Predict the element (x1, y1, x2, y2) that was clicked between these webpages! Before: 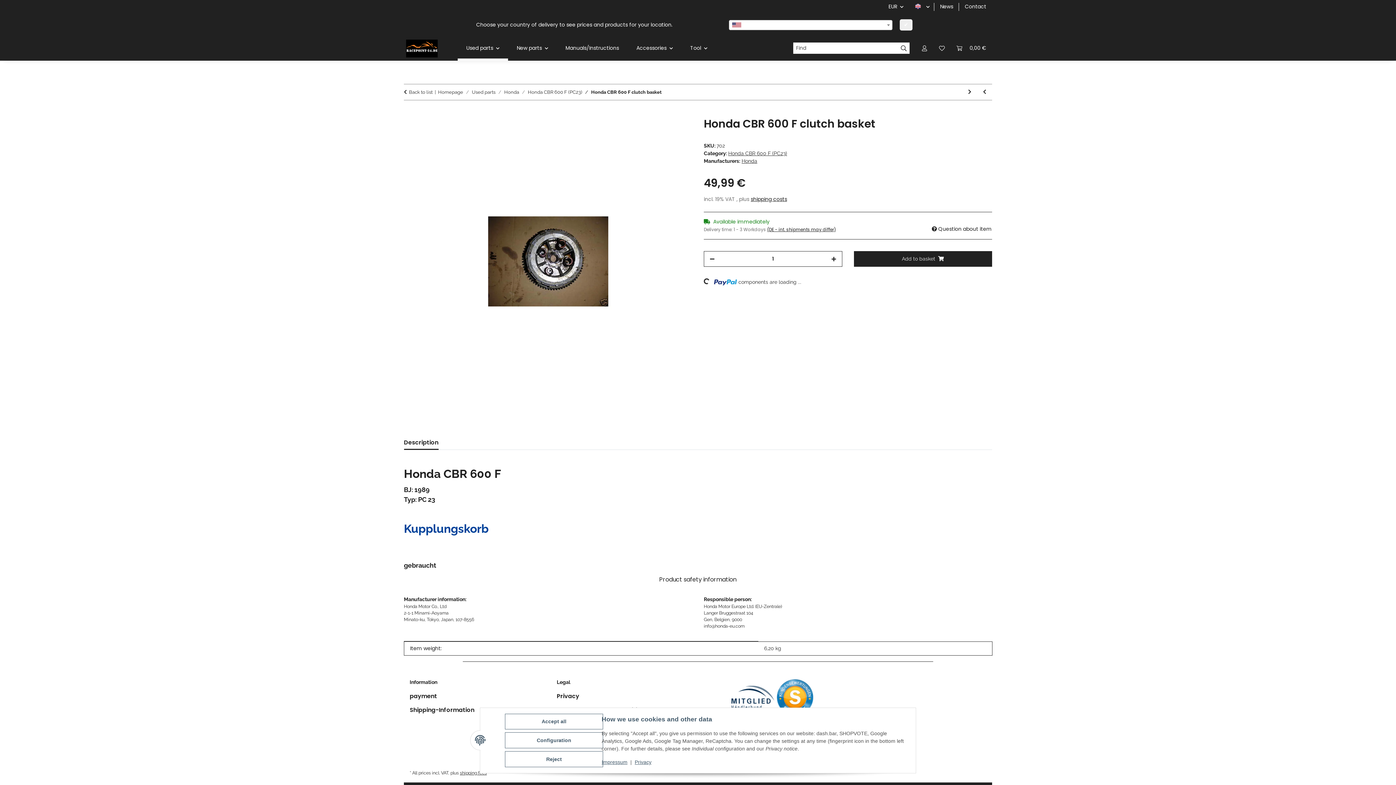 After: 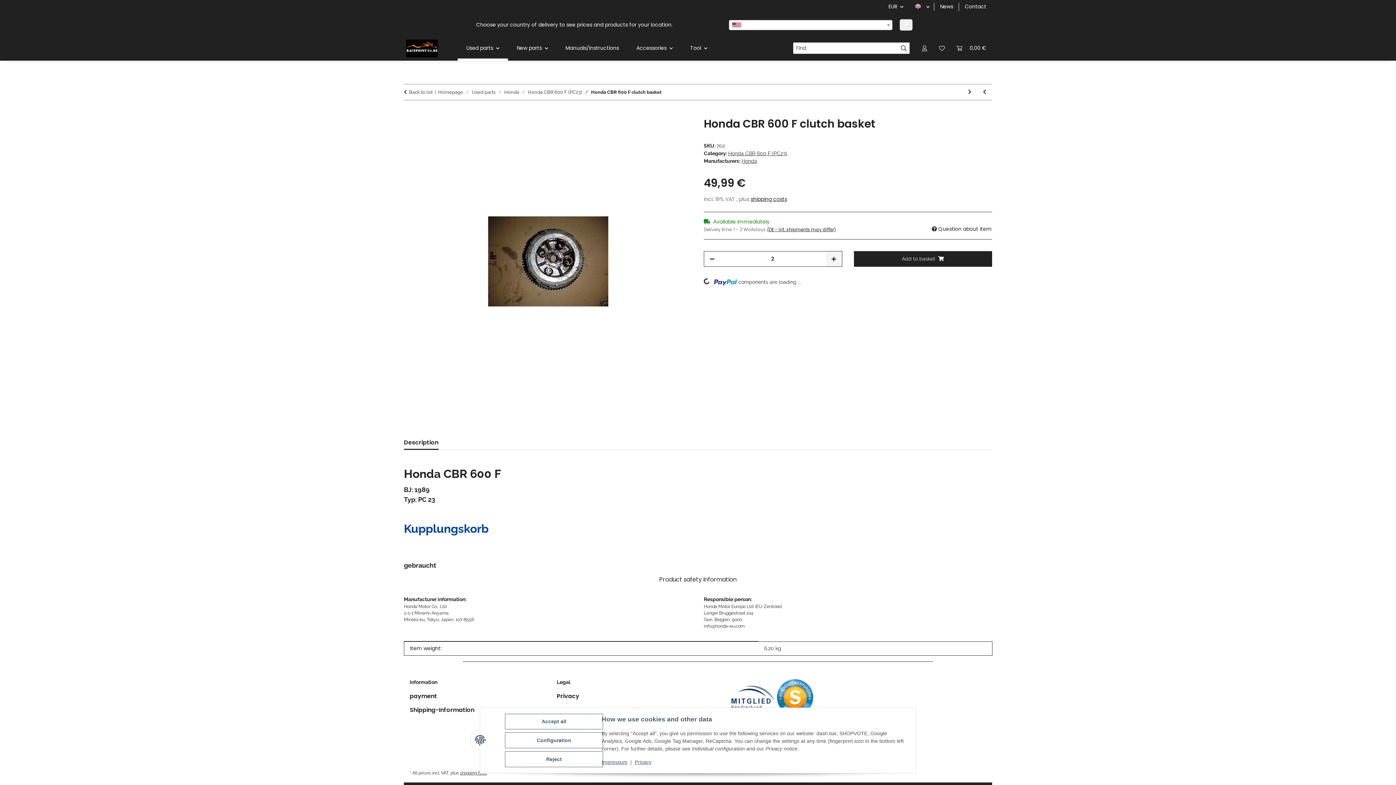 Action: label: increase quantity bbox: (826, 251, 842, 266)